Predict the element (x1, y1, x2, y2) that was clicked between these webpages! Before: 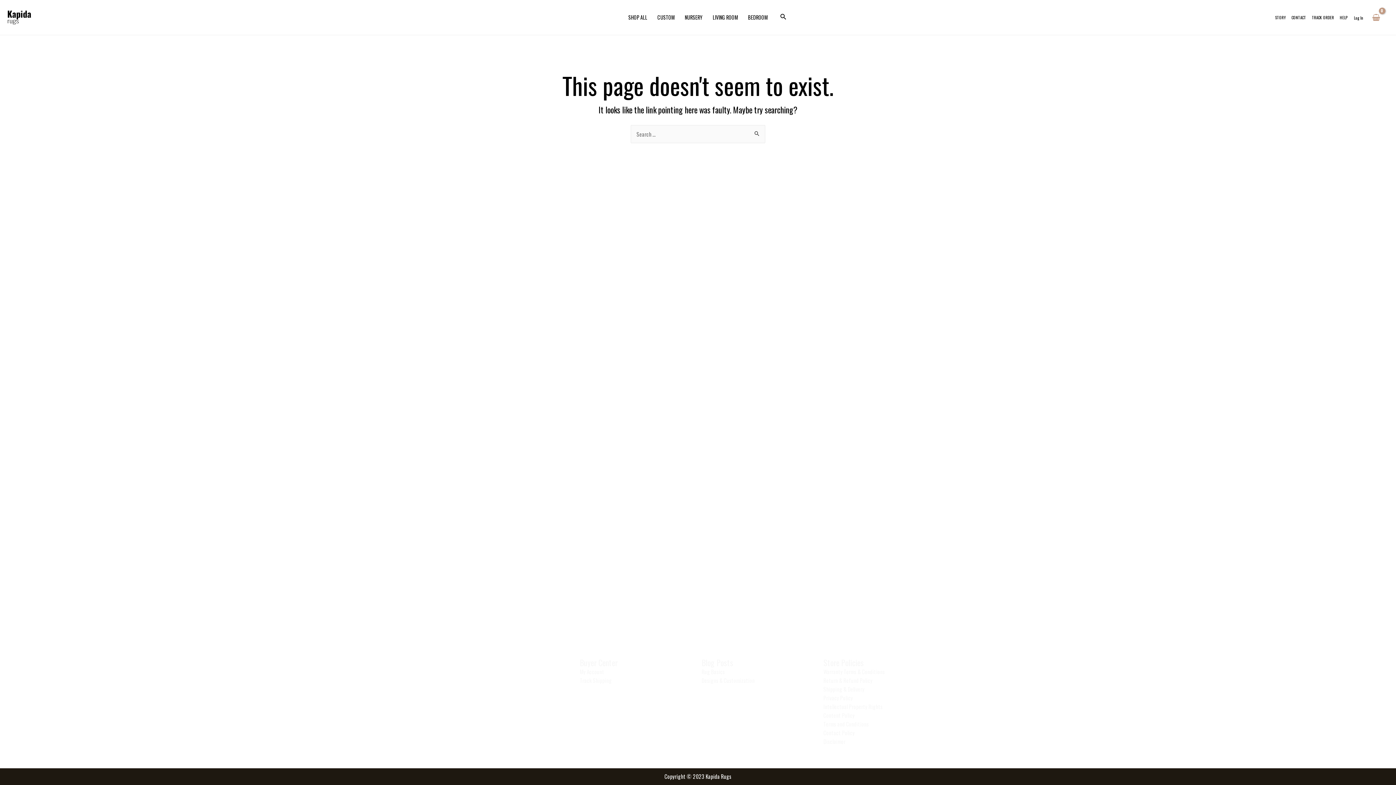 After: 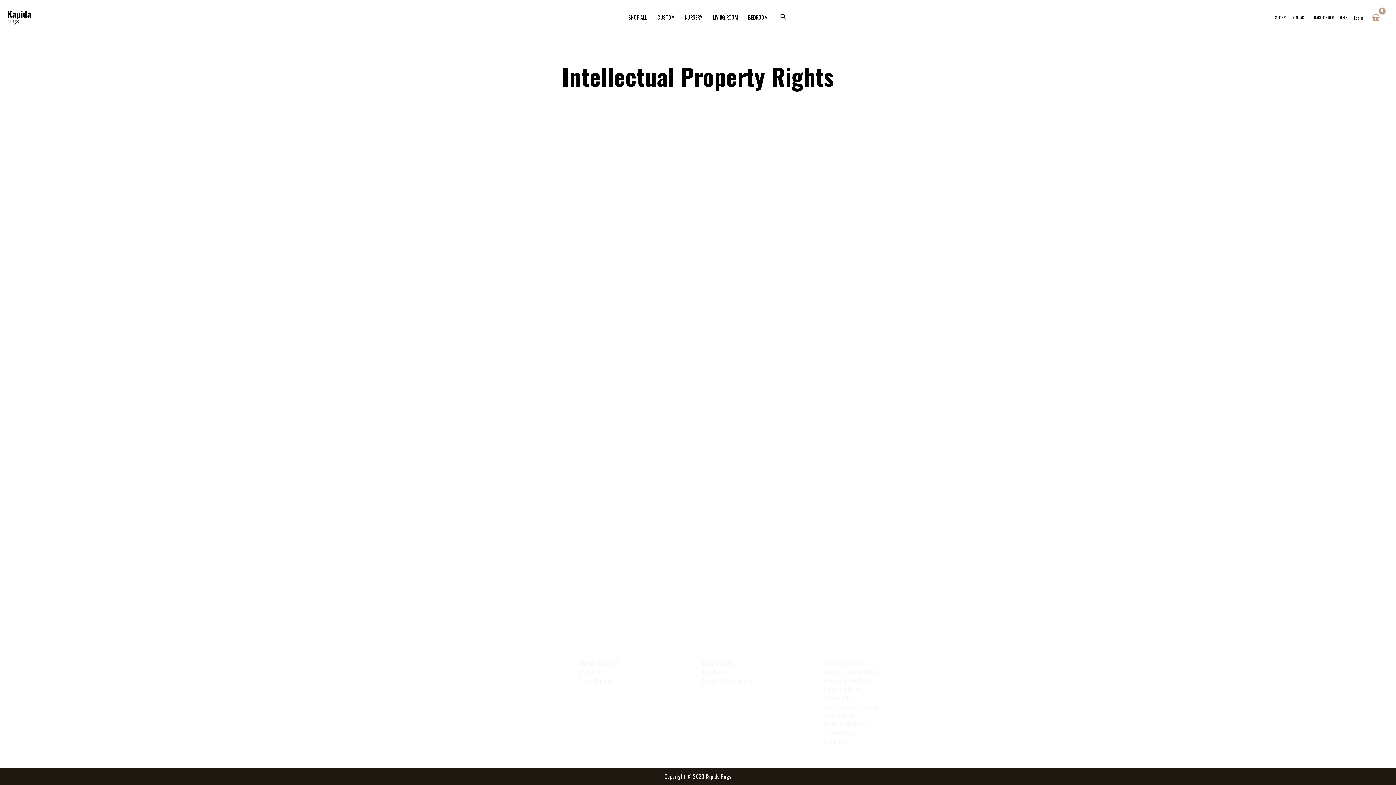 Action: bbox: (823, 702, 938, 711) label: Intellectual Property Rights